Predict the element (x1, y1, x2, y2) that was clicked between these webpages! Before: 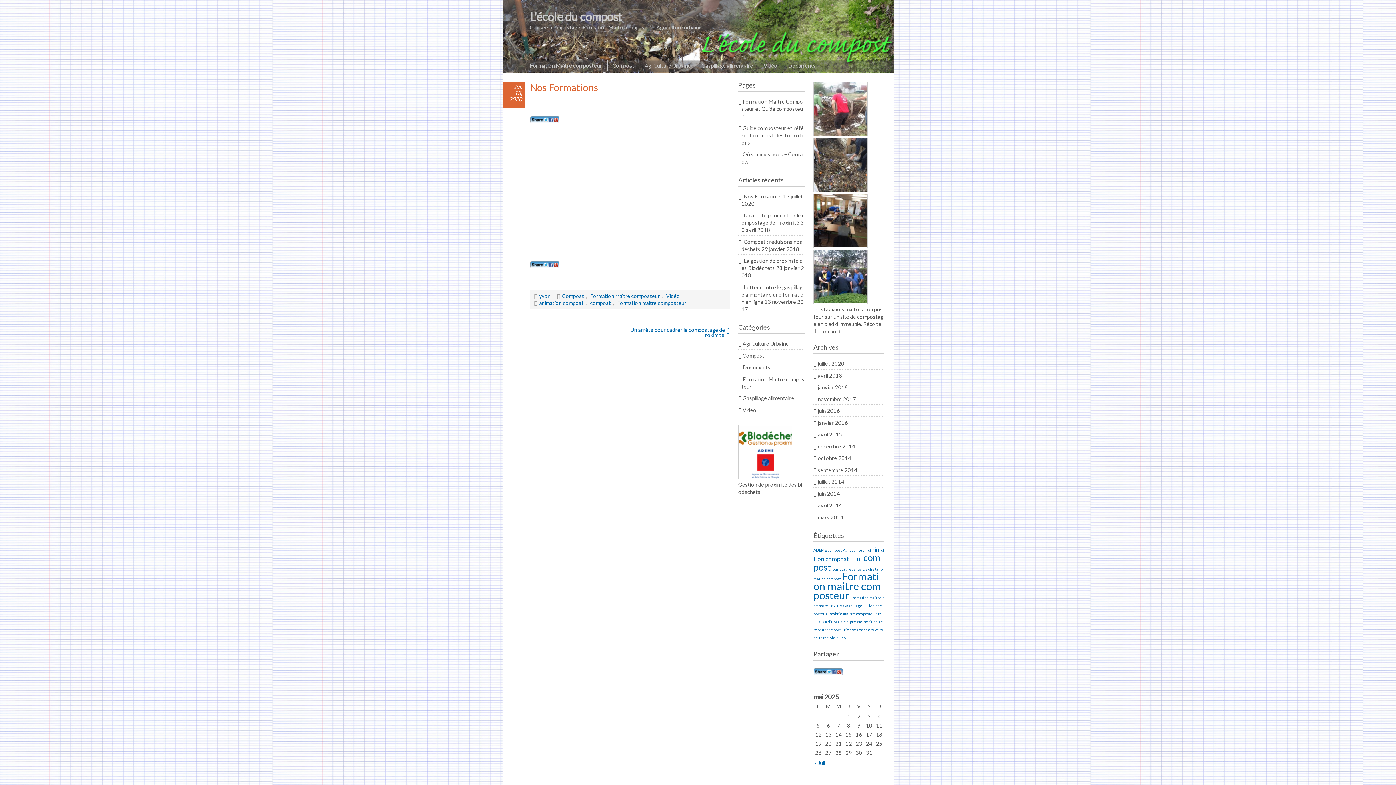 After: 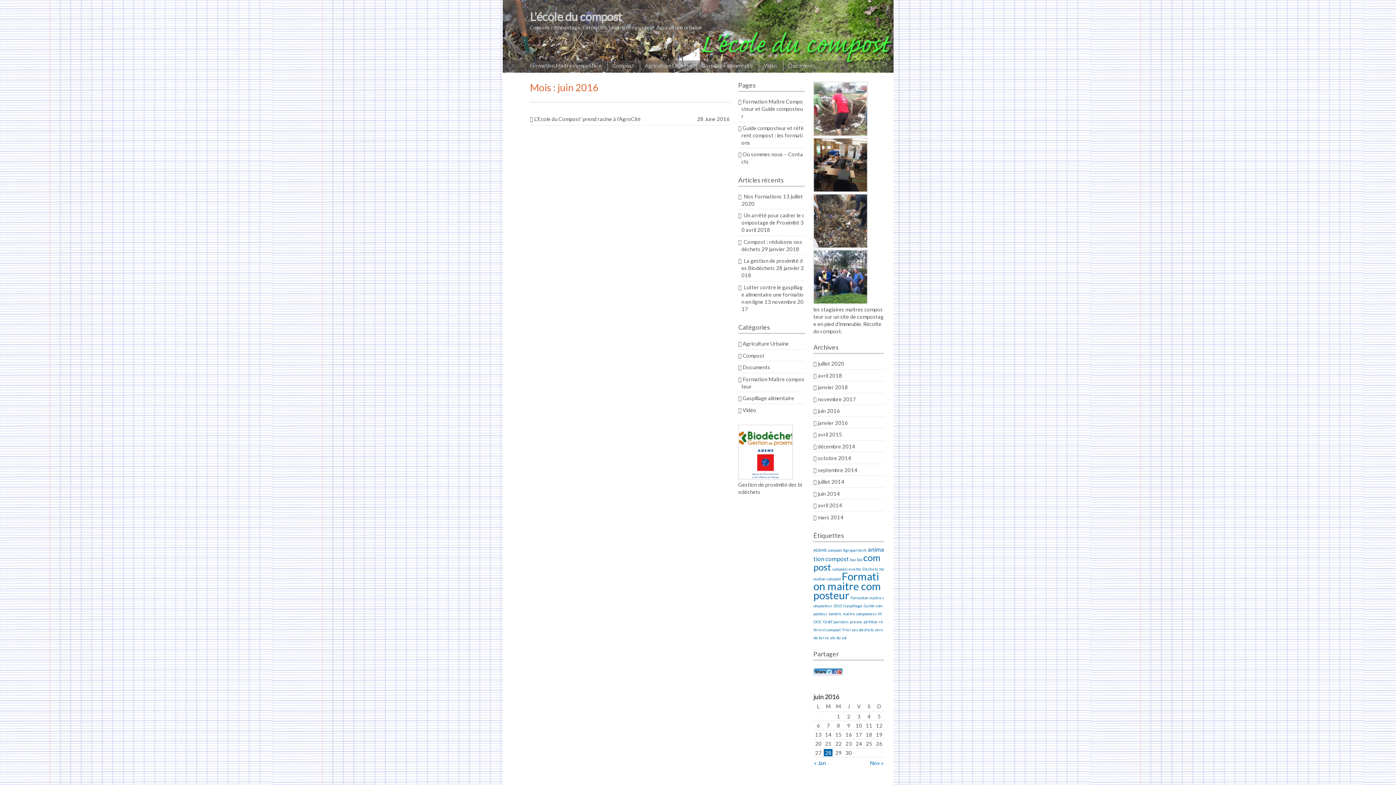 Action: label: juin 2016 bbox: (817, 407, 840, 414)